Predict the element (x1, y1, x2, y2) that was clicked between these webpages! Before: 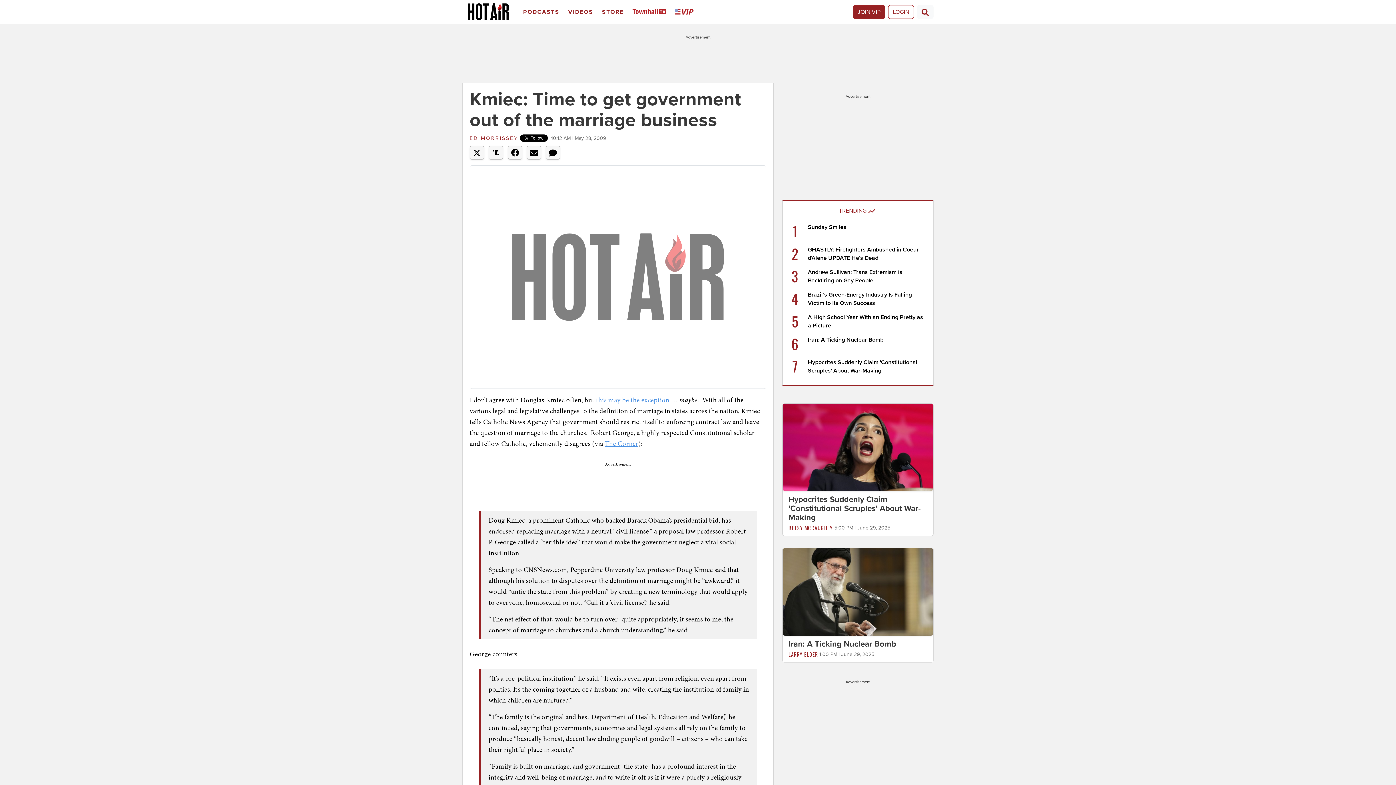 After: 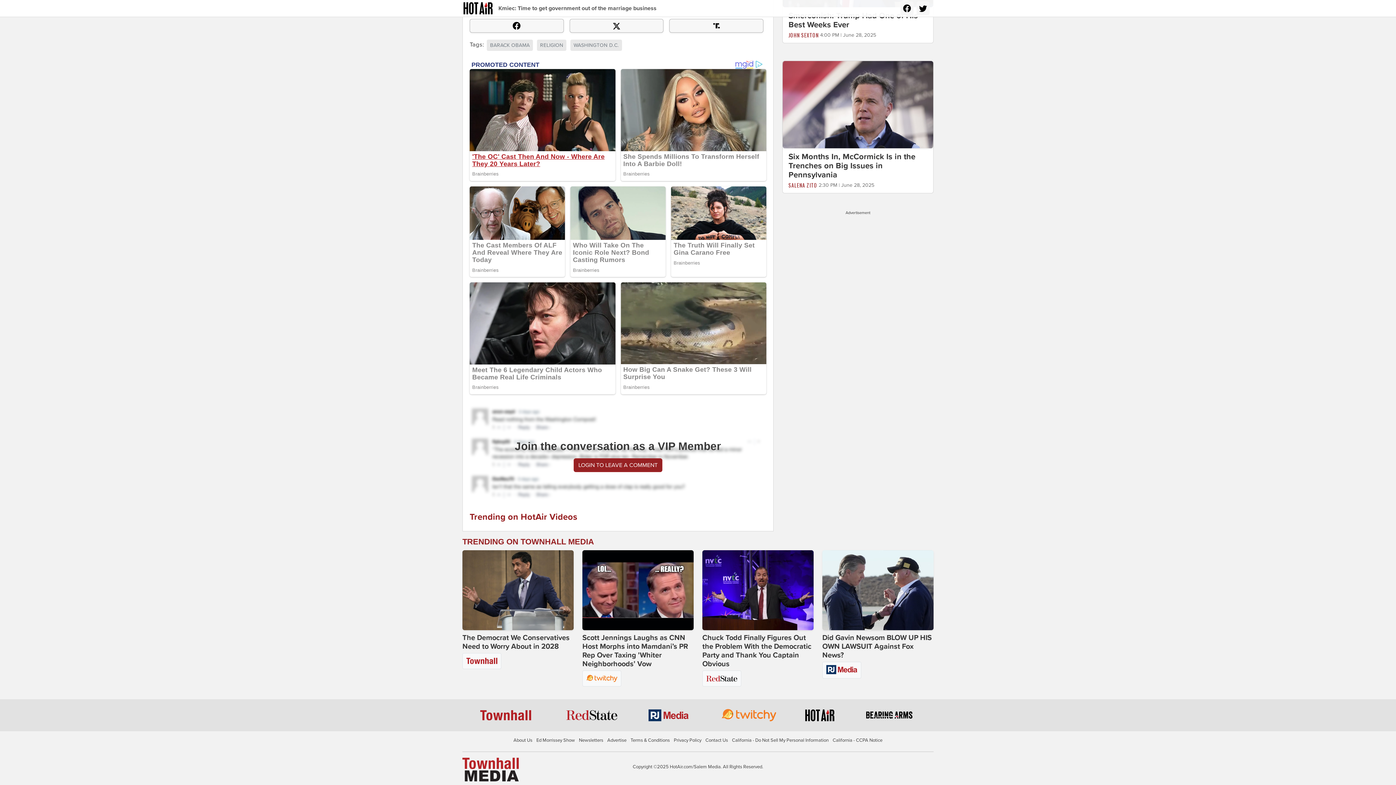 Action: bbox: (545, 145, 560, 159)